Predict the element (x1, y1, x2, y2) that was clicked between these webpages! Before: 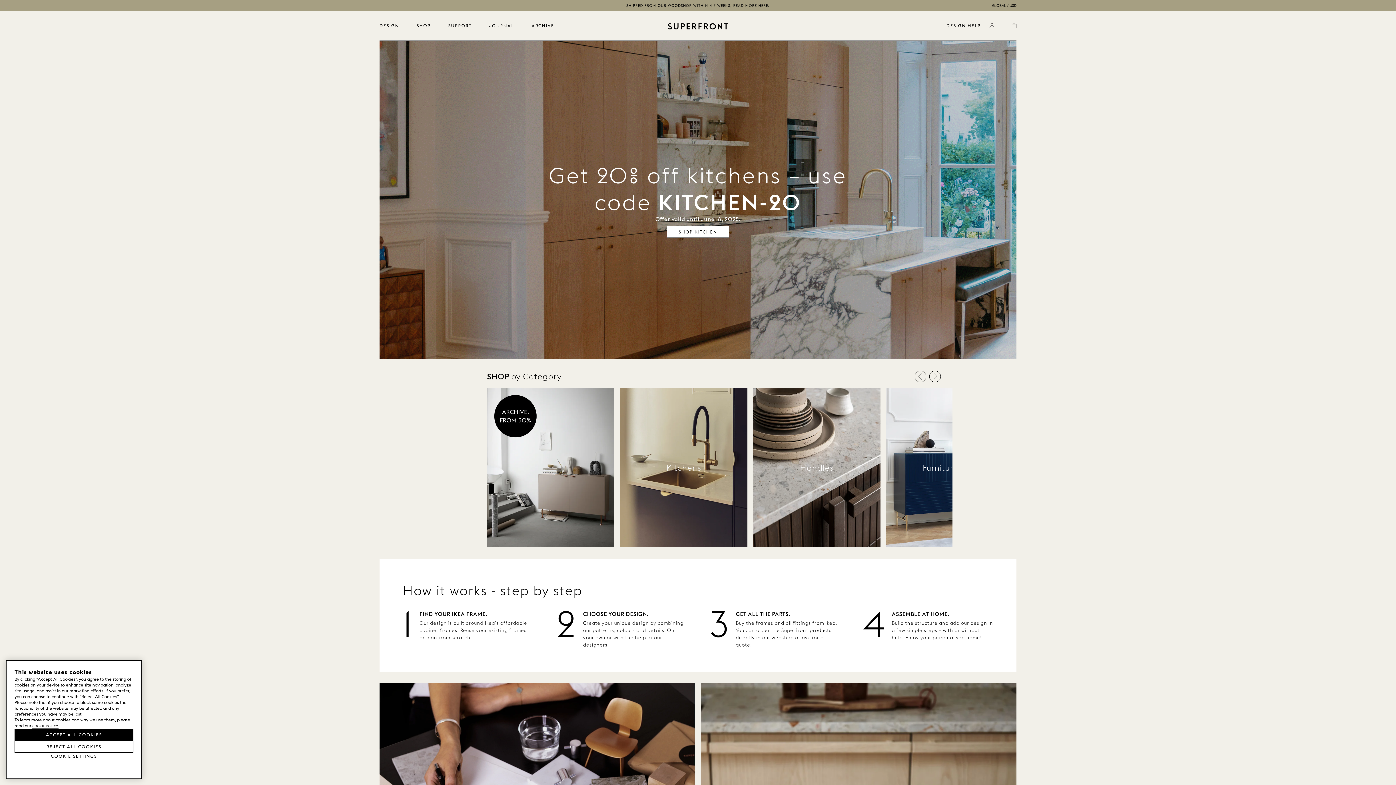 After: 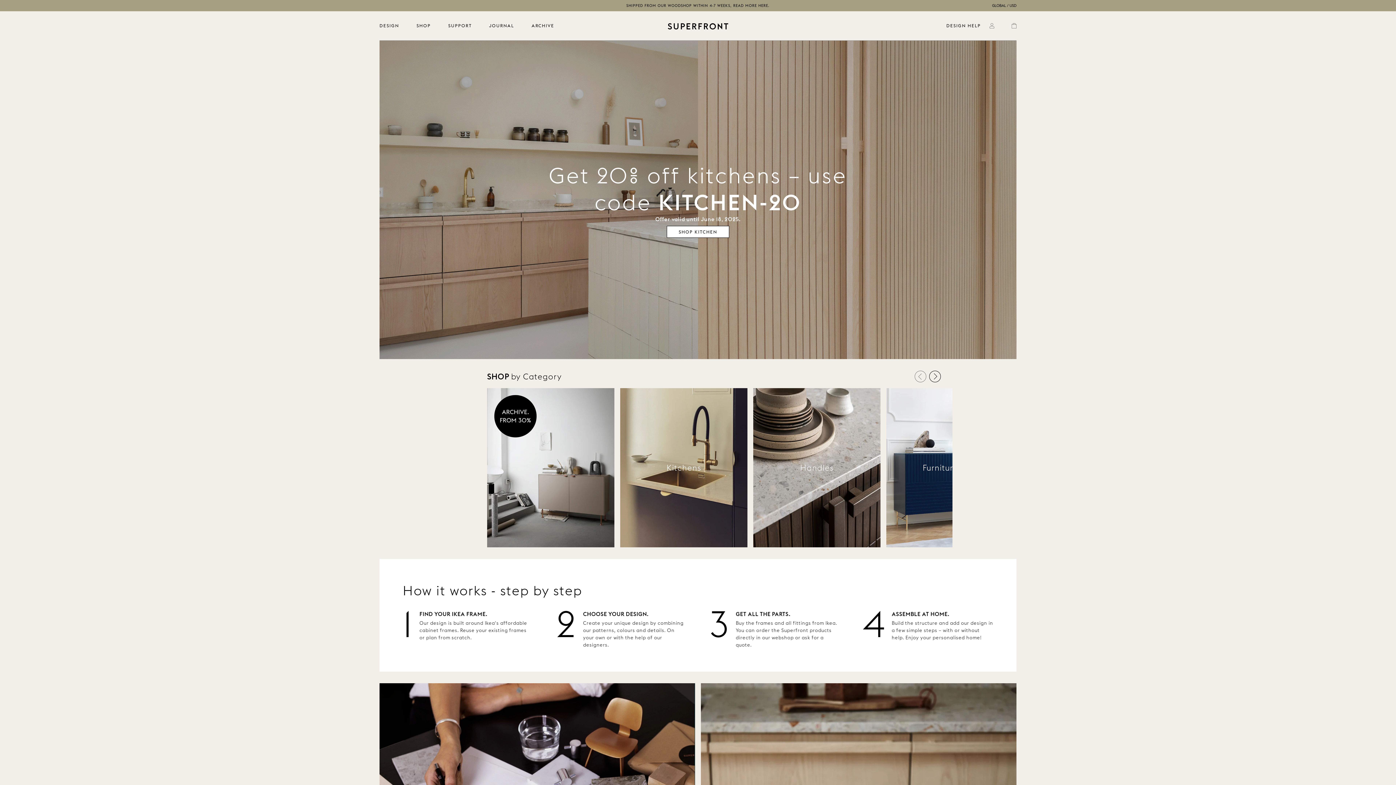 Action: bbox: (14, 741, 133, 753) label: REJECT ALL COOKIES